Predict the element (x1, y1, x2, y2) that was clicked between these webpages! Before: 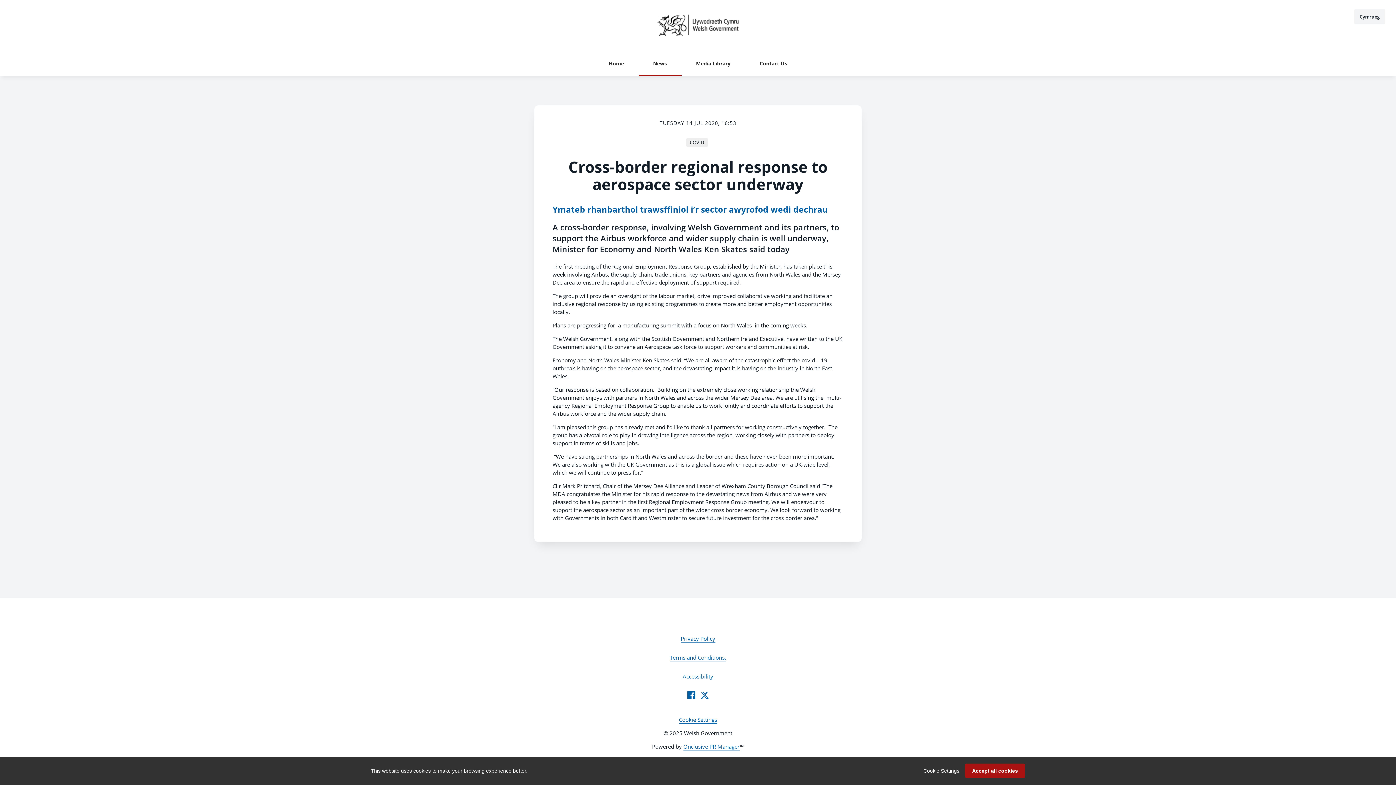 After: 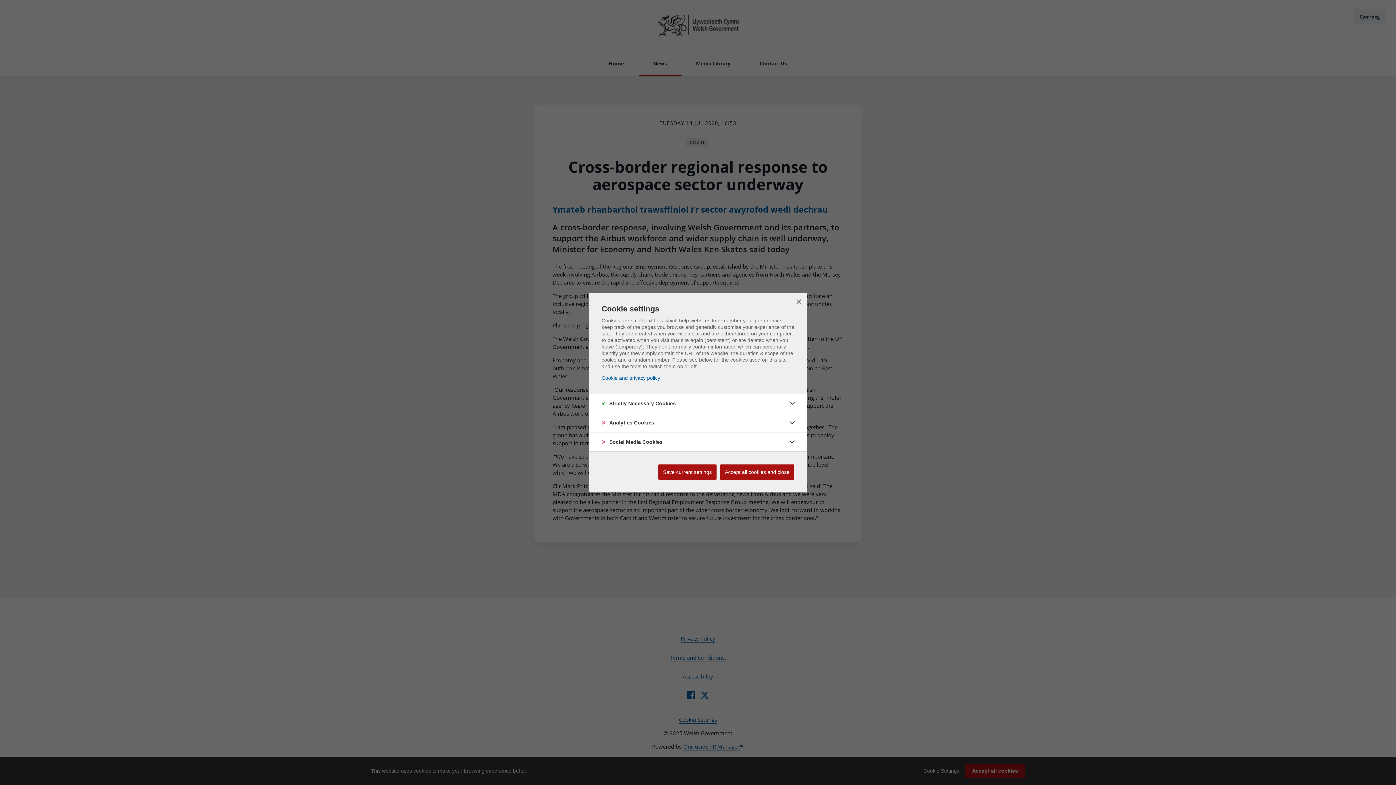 Action: label: Cookie Settings bbox: (679, 716, 717, 724)